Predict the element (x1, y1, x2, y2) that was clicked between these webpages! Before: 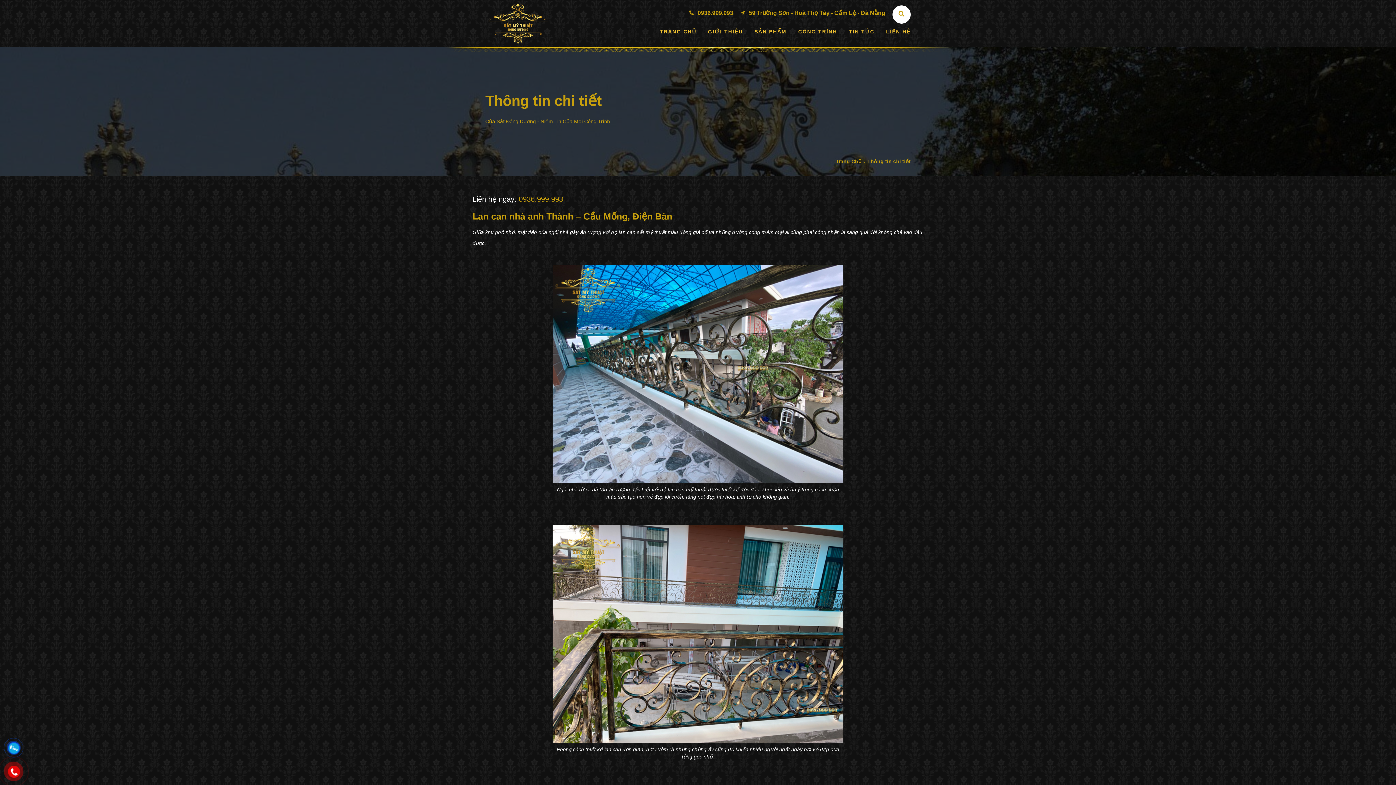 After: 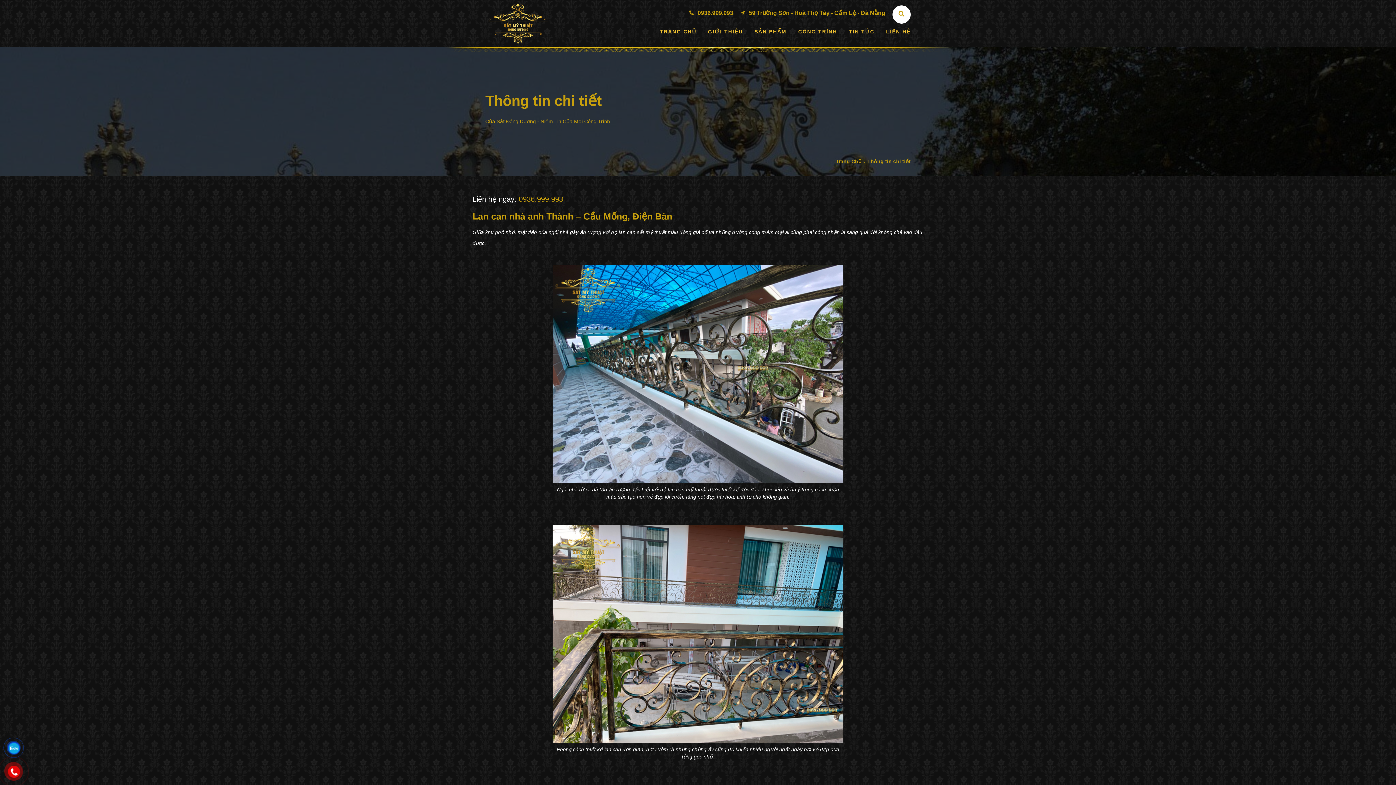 Action: label: 0936.999.993 bbox: (697, 9, 733, 17)